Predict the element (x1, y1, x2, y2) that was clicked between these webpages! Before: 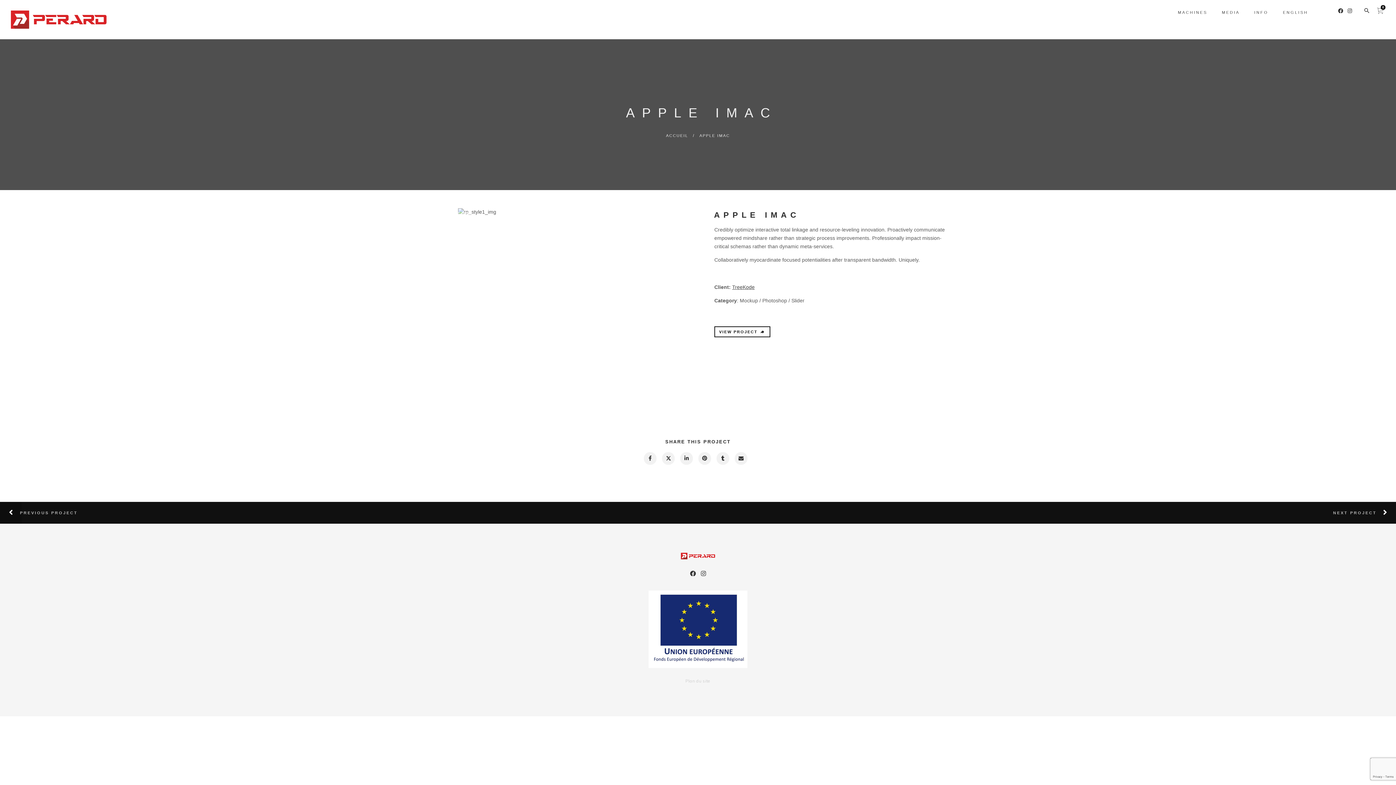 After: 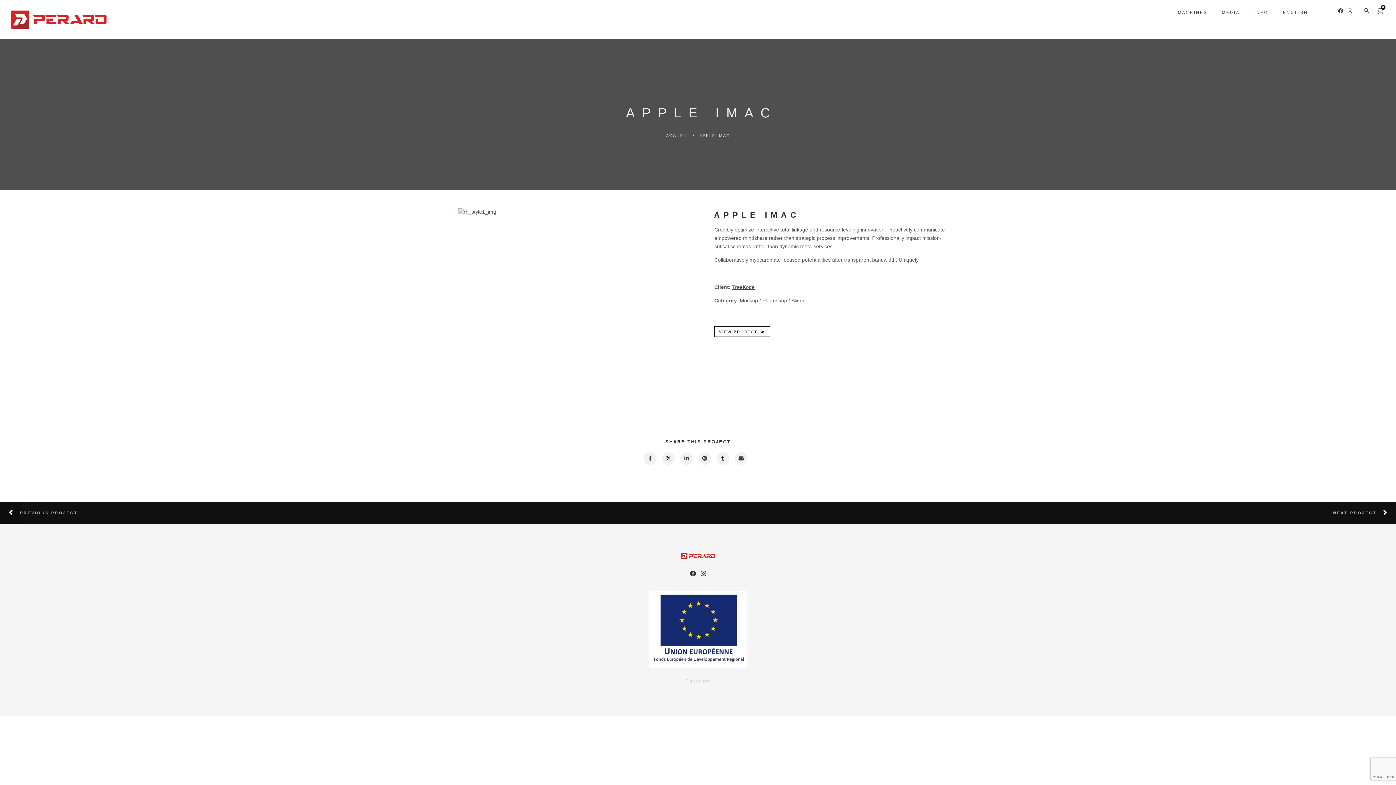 Action: label: TreeKode bbox: (732, 284, 754, 290)